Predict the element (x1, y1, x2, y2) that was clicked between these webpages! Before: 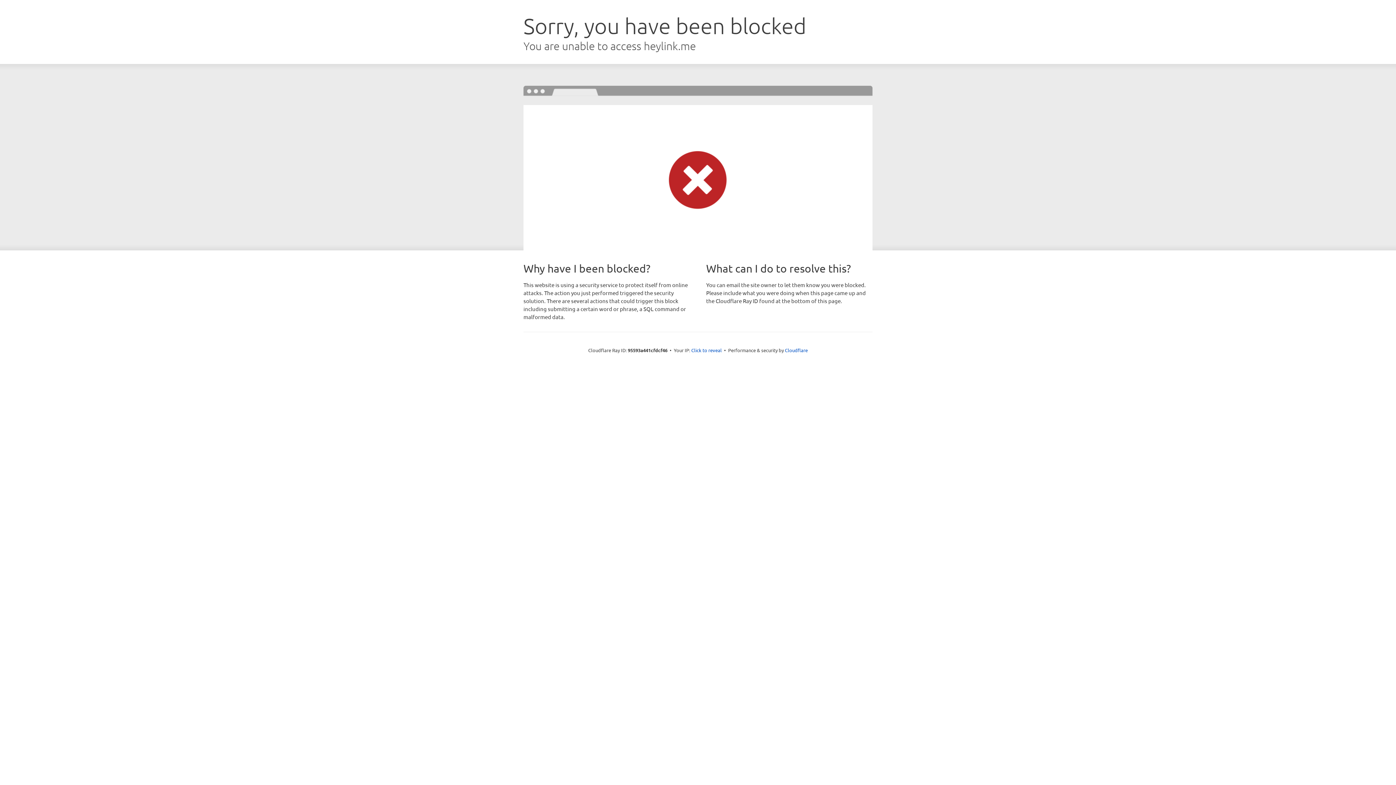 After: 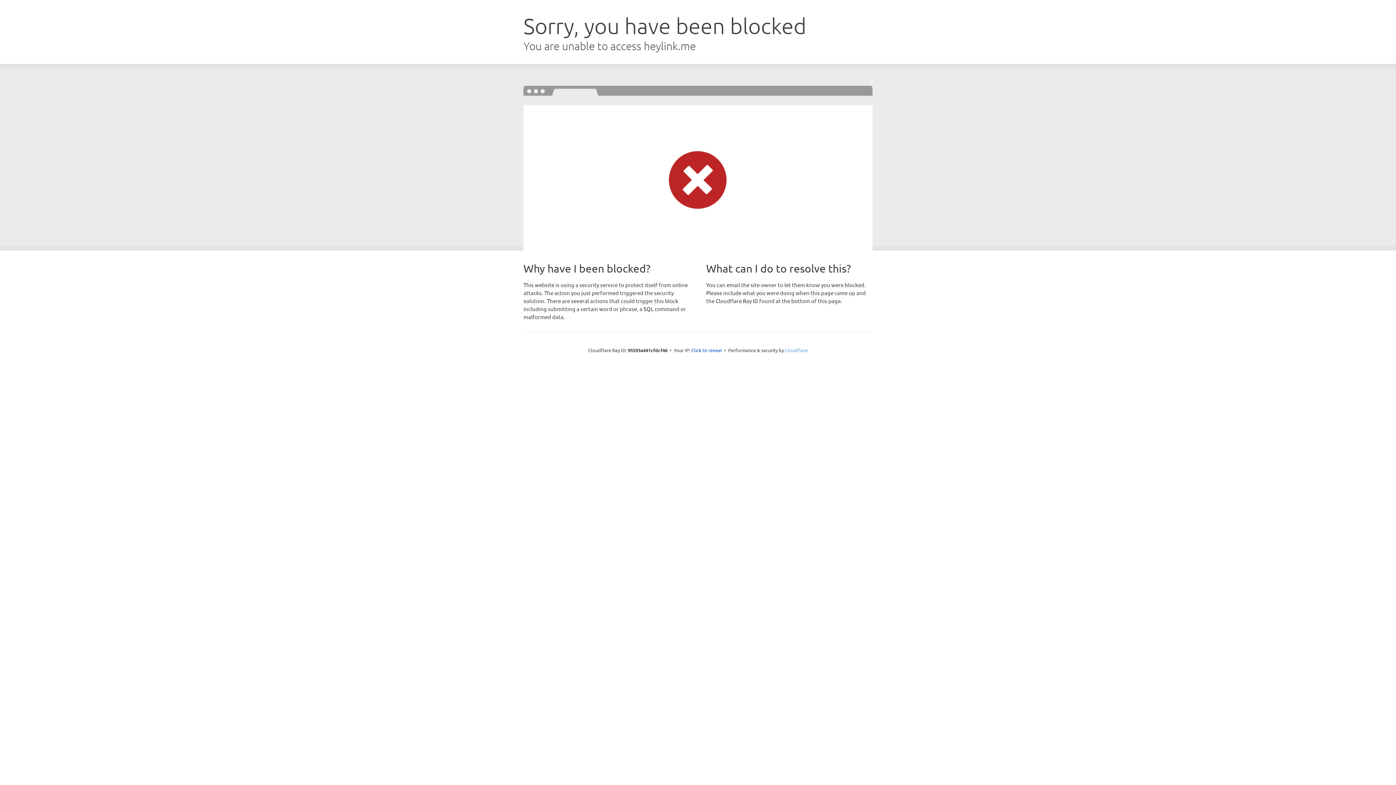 Action: label: Cloudflare bbox: (785, 347, 808, 353)